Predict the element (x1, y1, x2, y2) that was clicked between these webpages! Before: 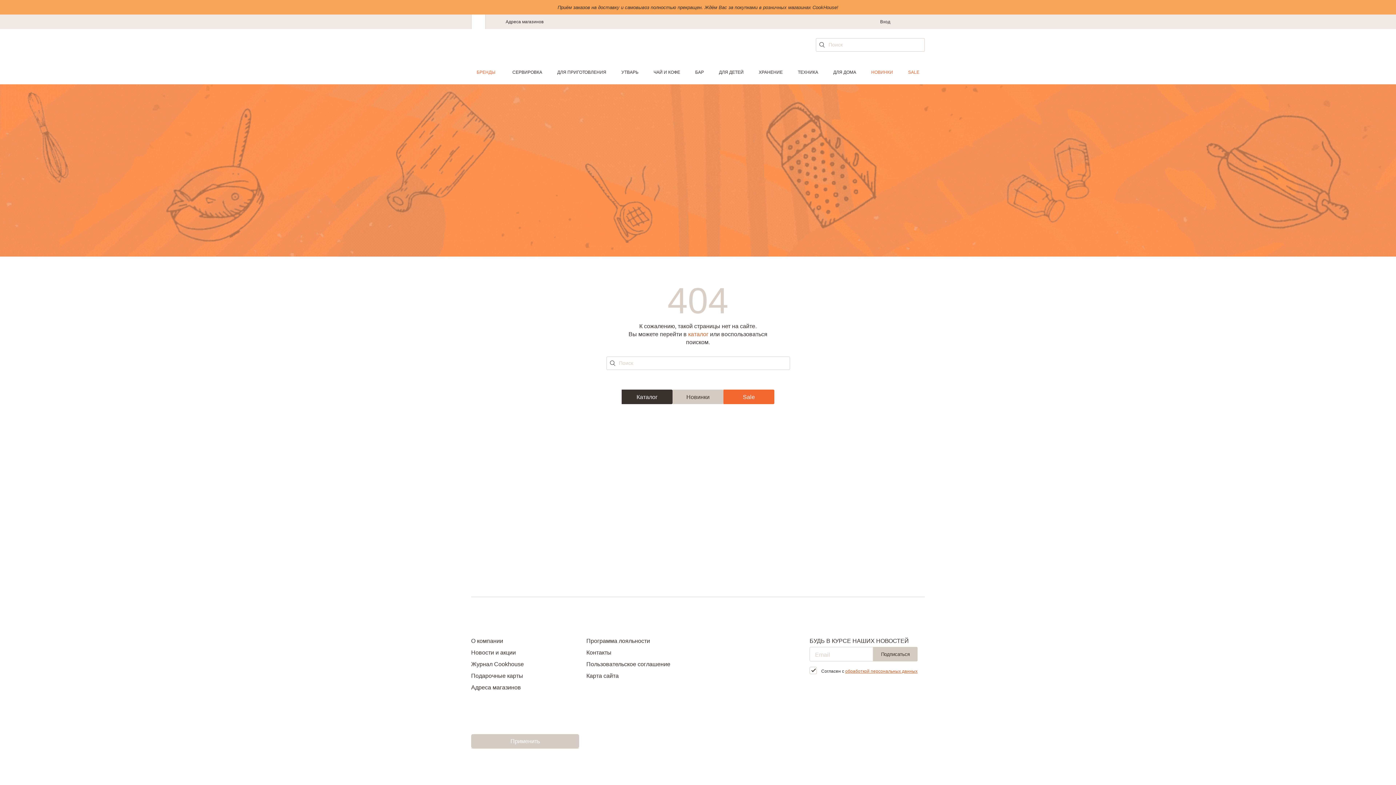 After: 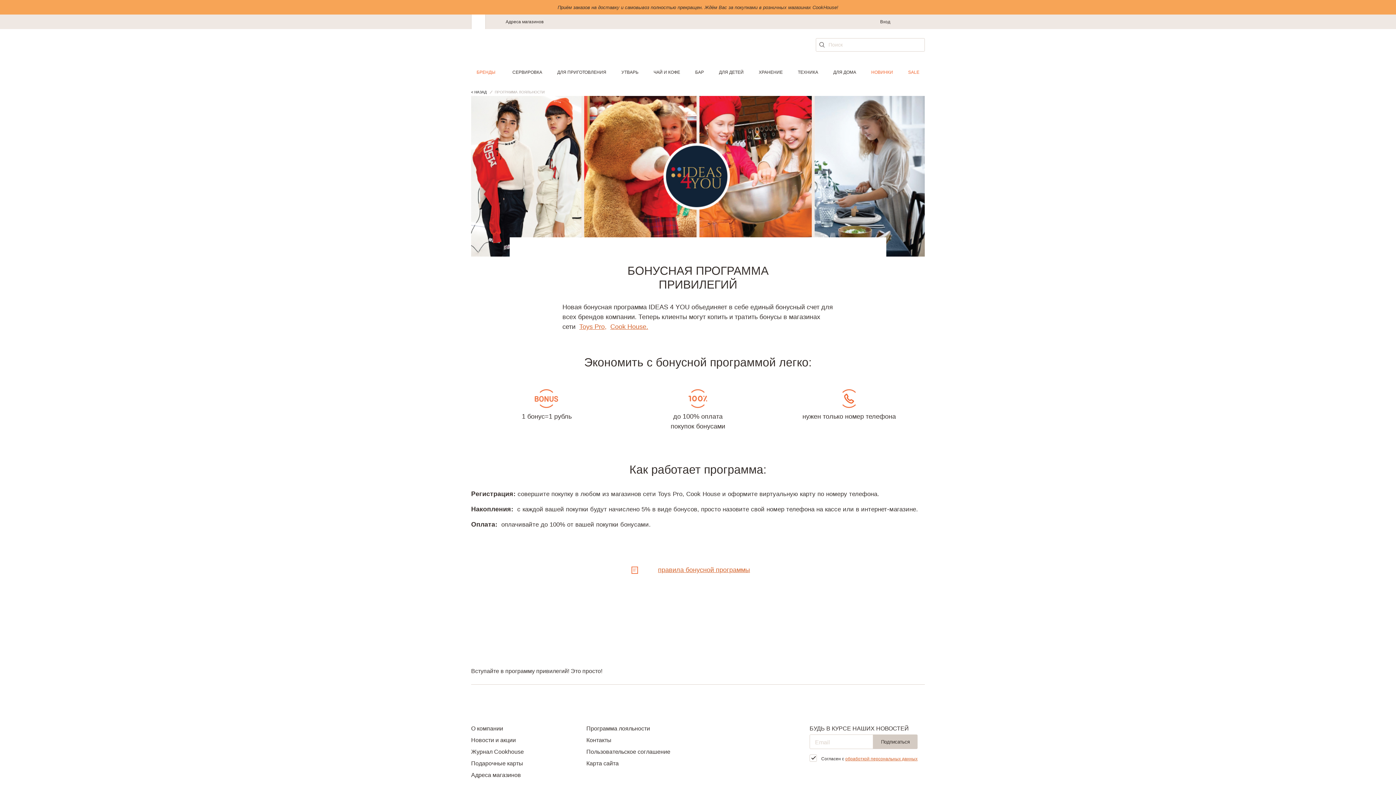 Action: label: Программа лояльности bbox: (586, 638, 650, 644)